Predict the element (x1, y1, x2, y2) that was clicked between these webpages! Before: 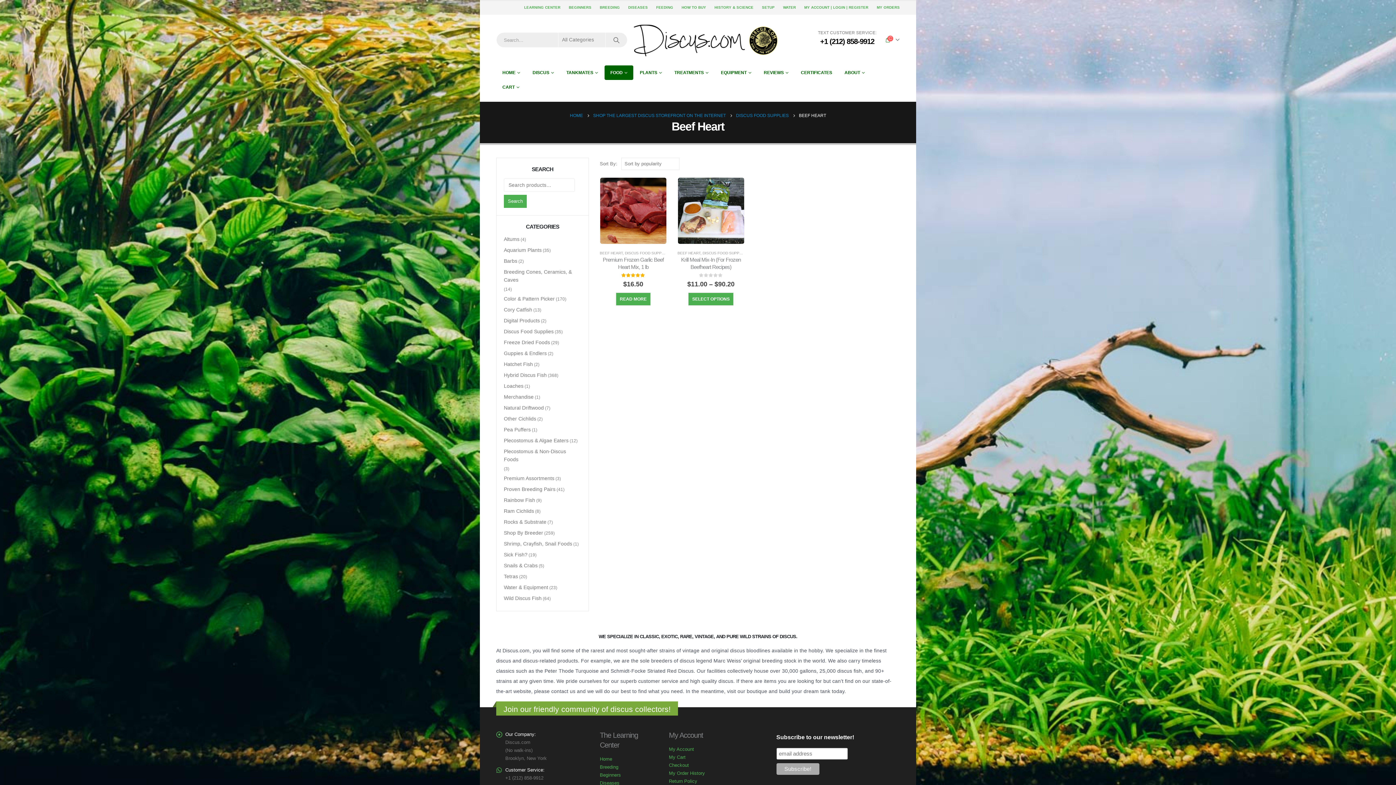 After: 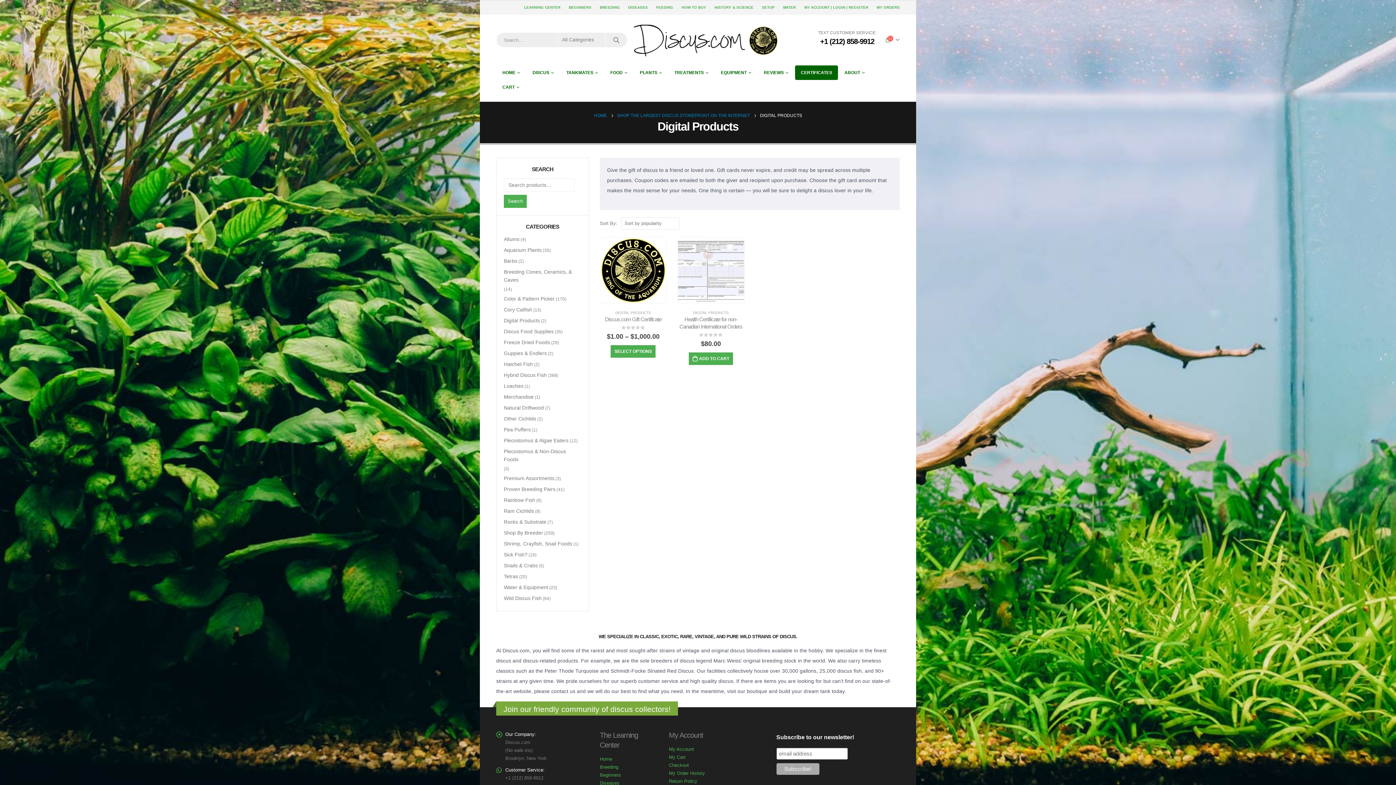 Action: bbox: (795, 65, 838, 80) label: CERTIFICATES